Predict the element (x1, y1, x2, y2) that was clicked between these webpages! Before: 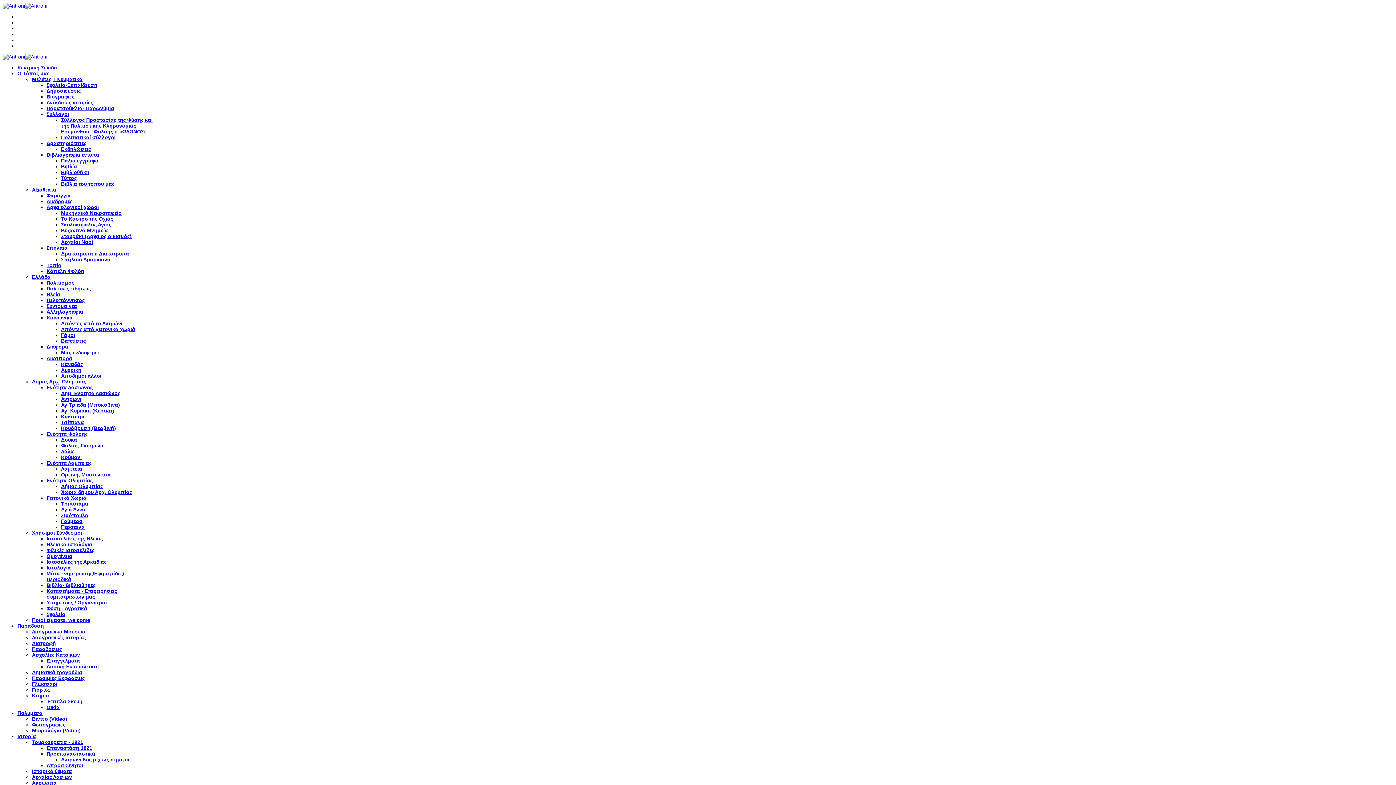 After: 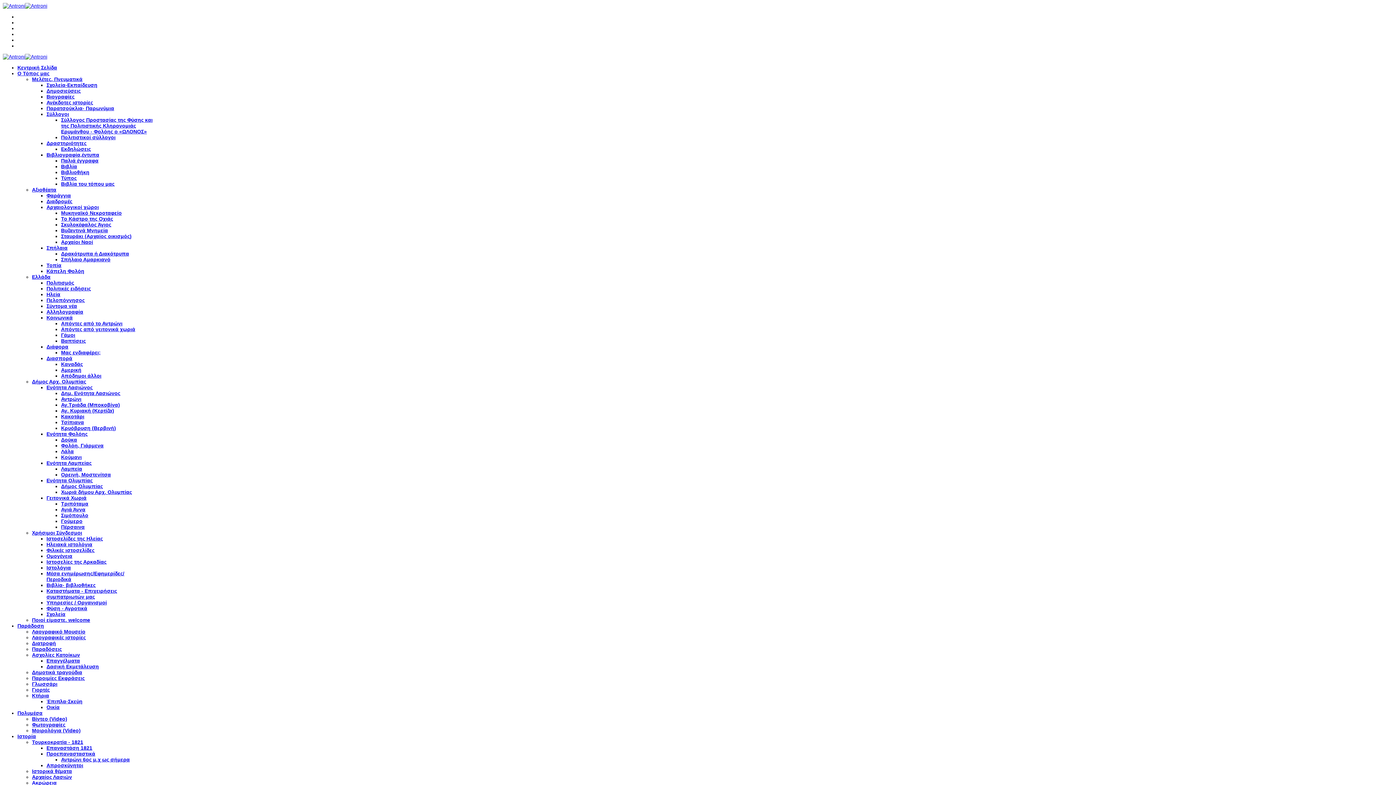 Action: label: Τσίπιανα bbox: (61, 419, 84, 425)